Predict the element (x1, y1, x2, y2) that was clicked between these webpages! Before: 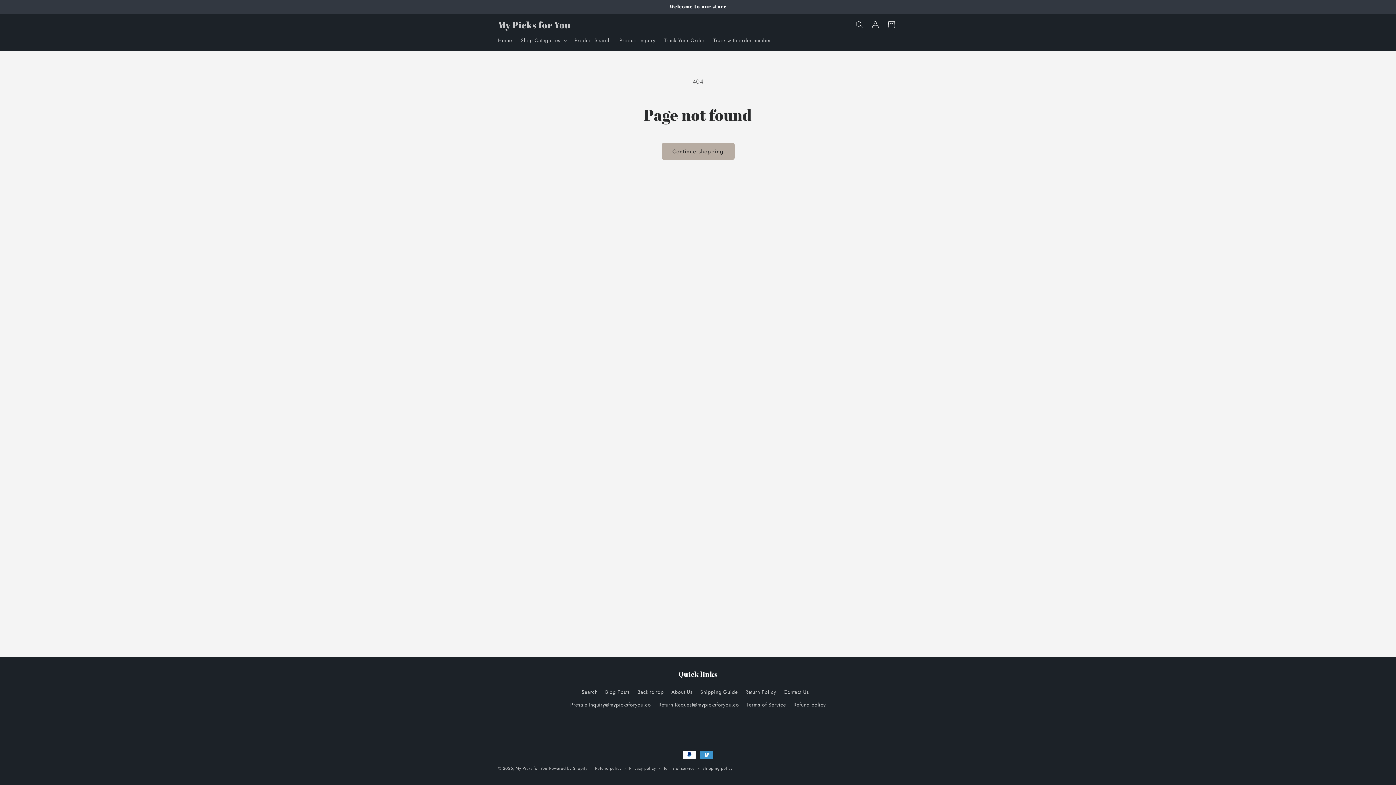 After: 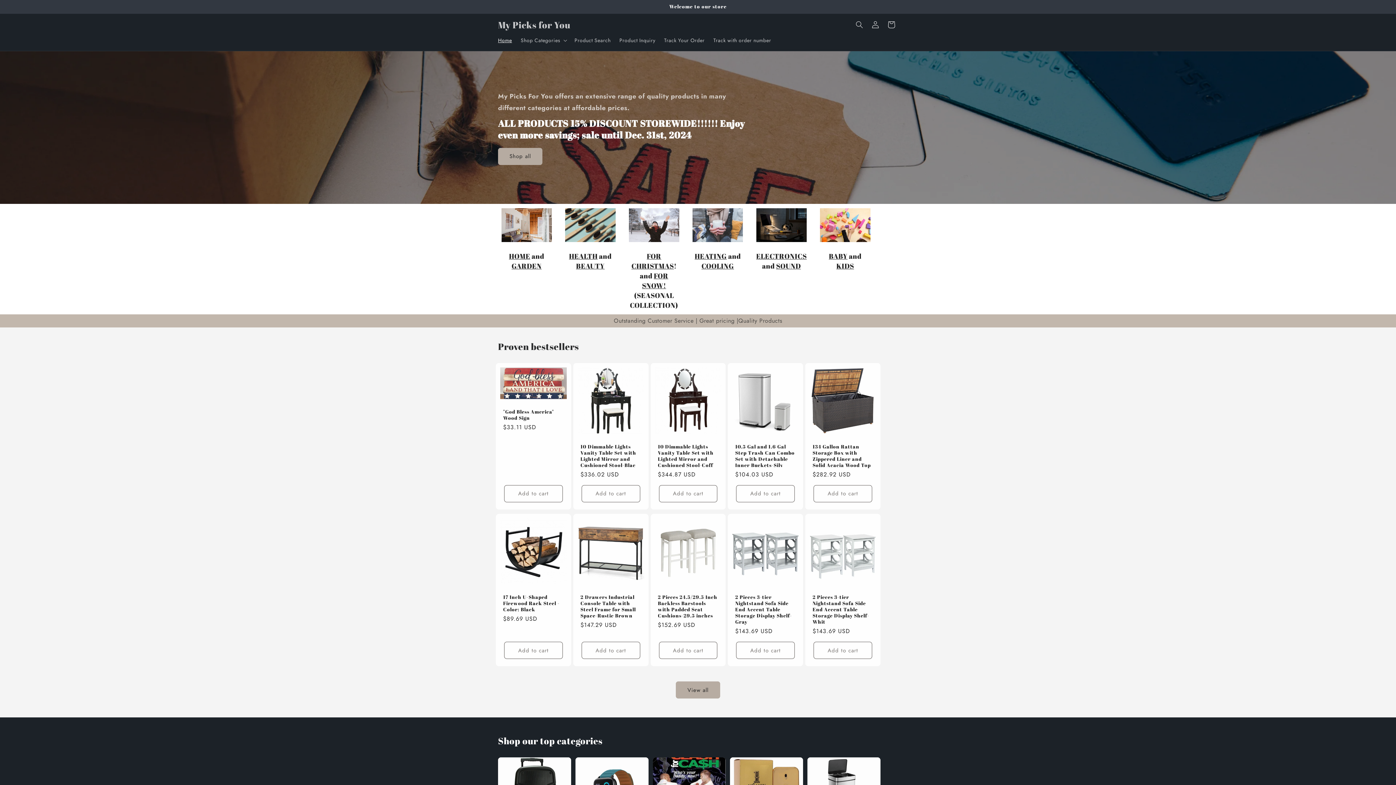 Action: label: My Picks for You bbox: (515, 765, 547, 771)